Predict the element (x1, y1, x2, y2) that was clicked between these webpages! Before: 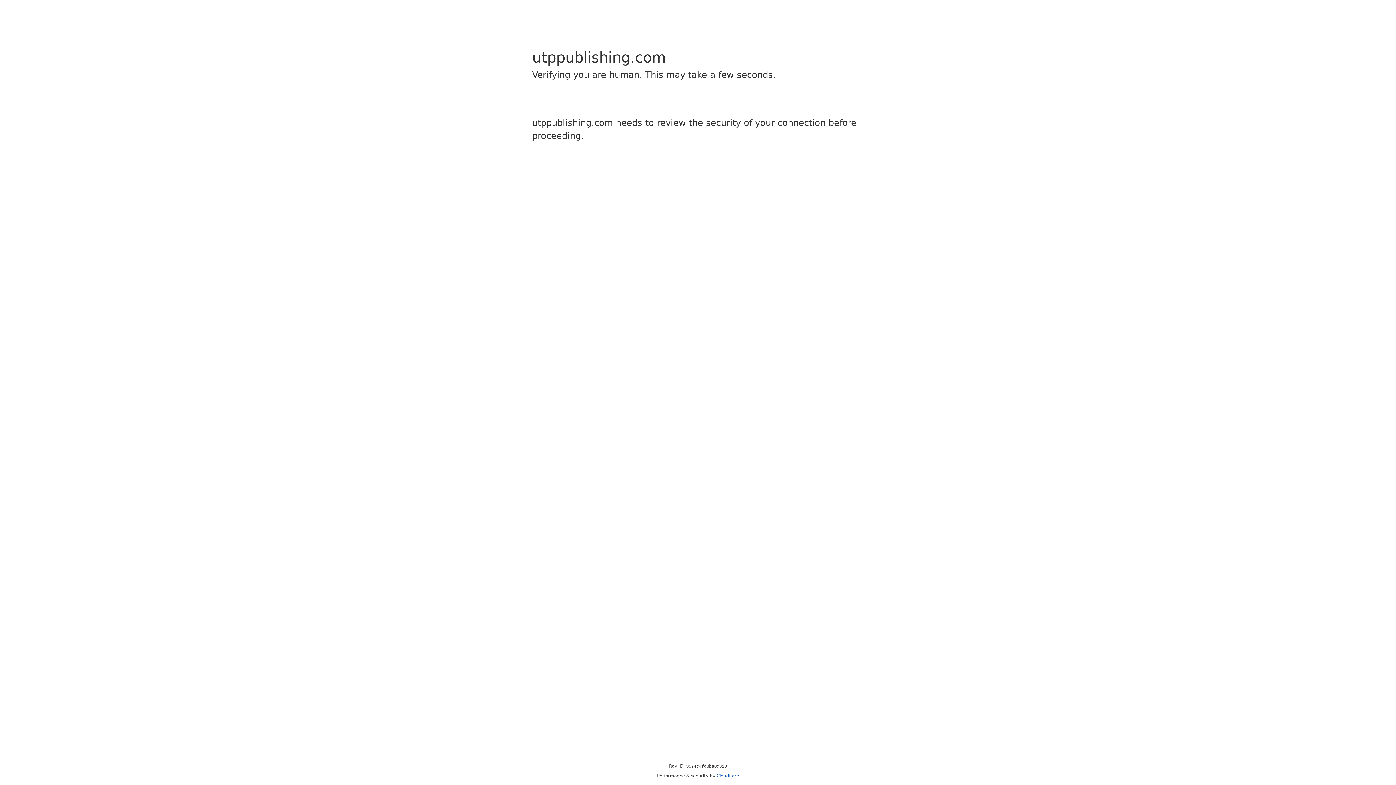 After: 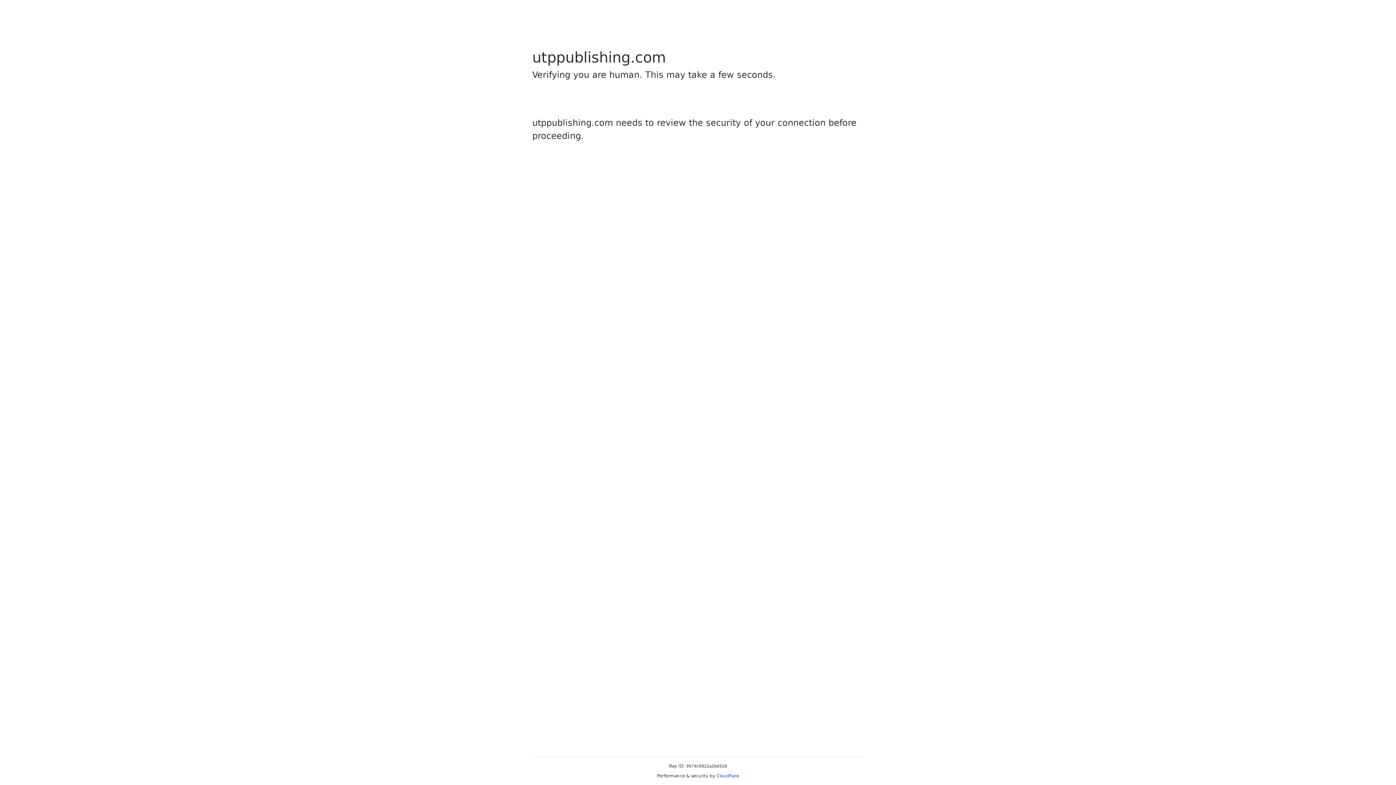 Action: bbox: (716, 773, 739, 778) label: Cloudflare